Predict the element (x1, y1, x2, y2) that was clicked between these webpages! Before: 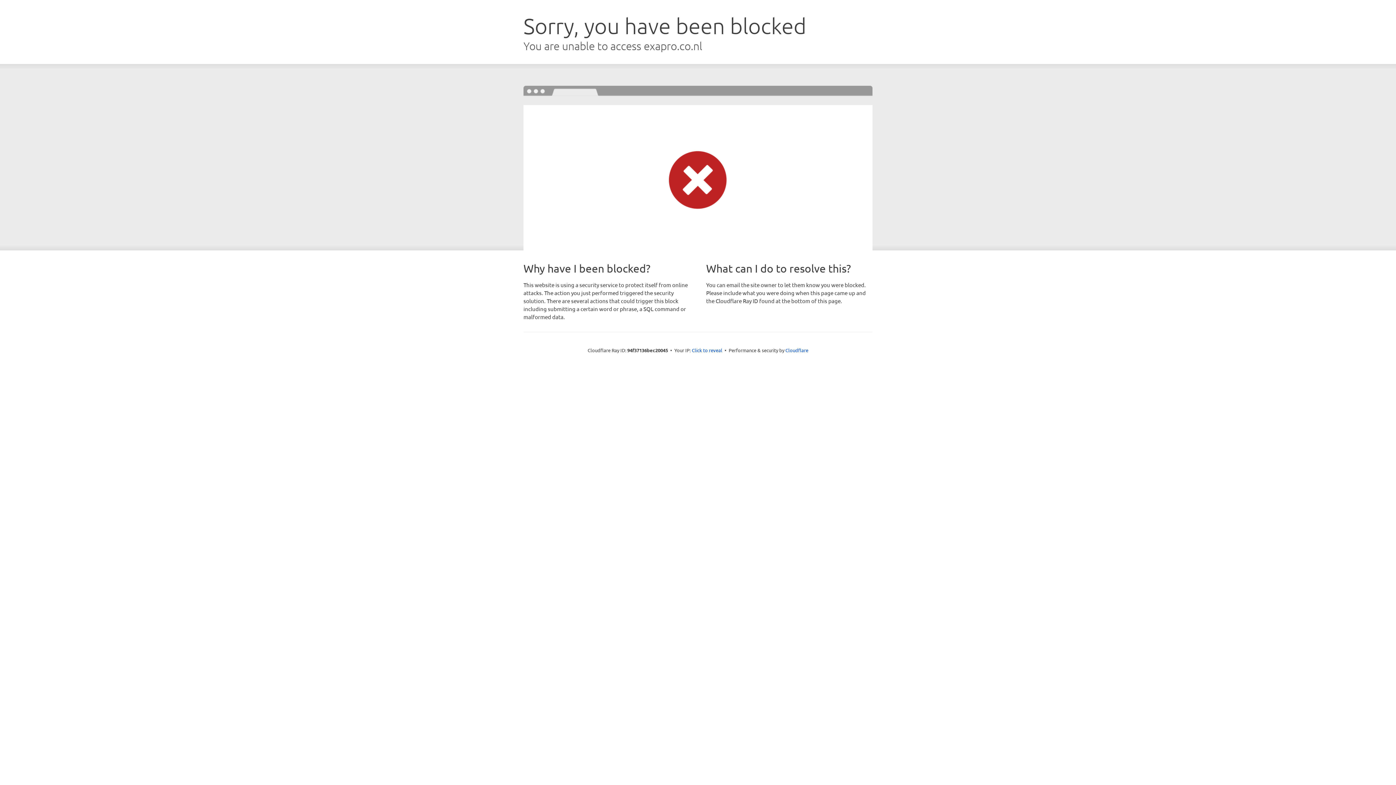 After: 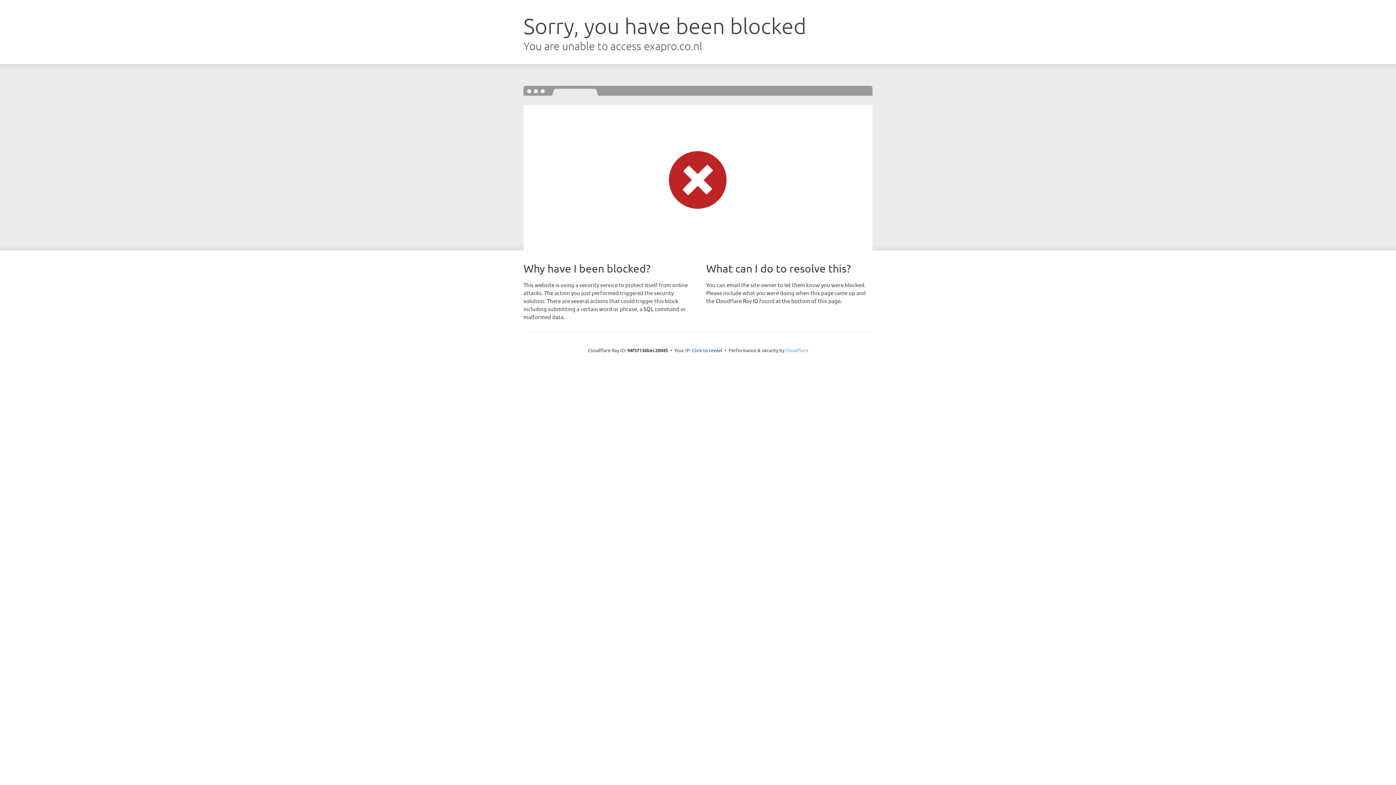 Action: bbox: (785, 347, 808, 353) label: Cloudflare